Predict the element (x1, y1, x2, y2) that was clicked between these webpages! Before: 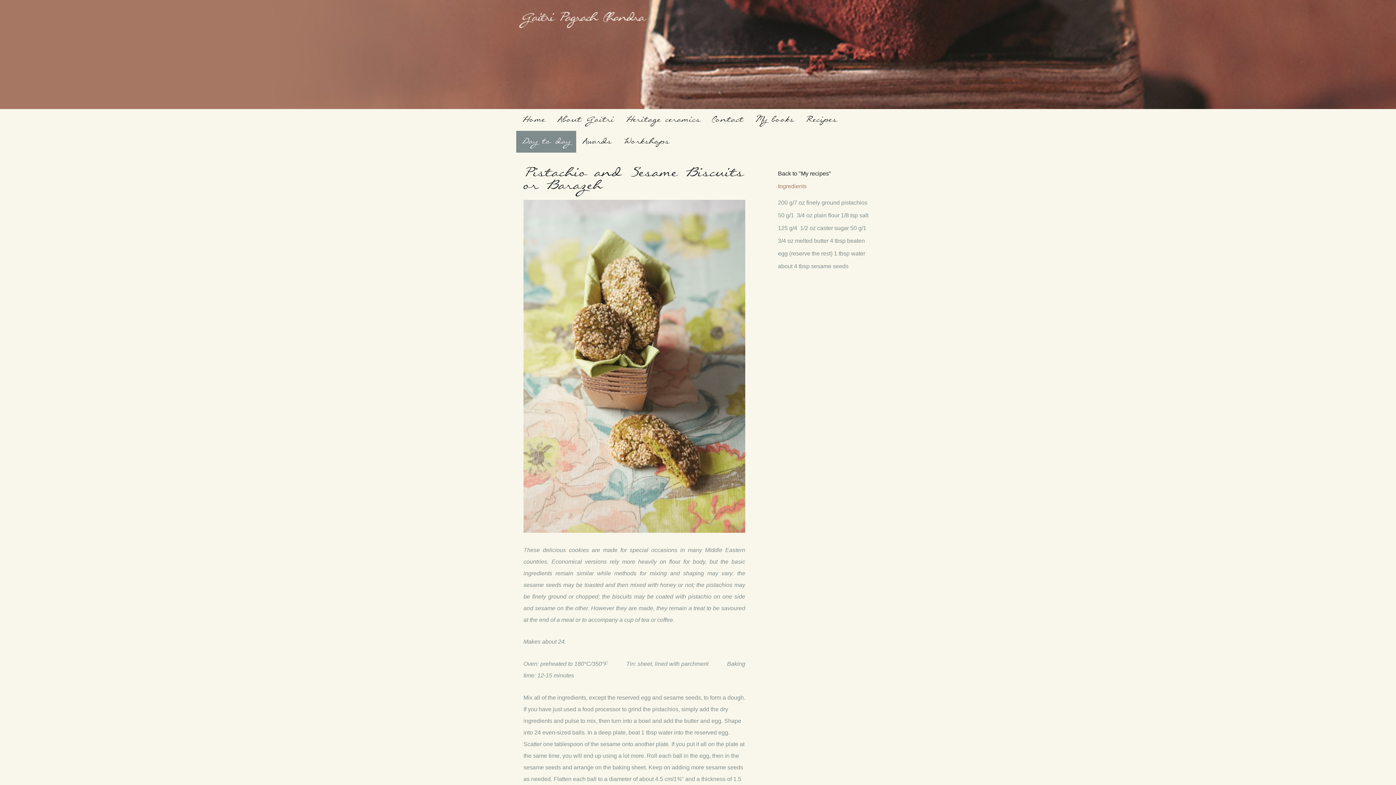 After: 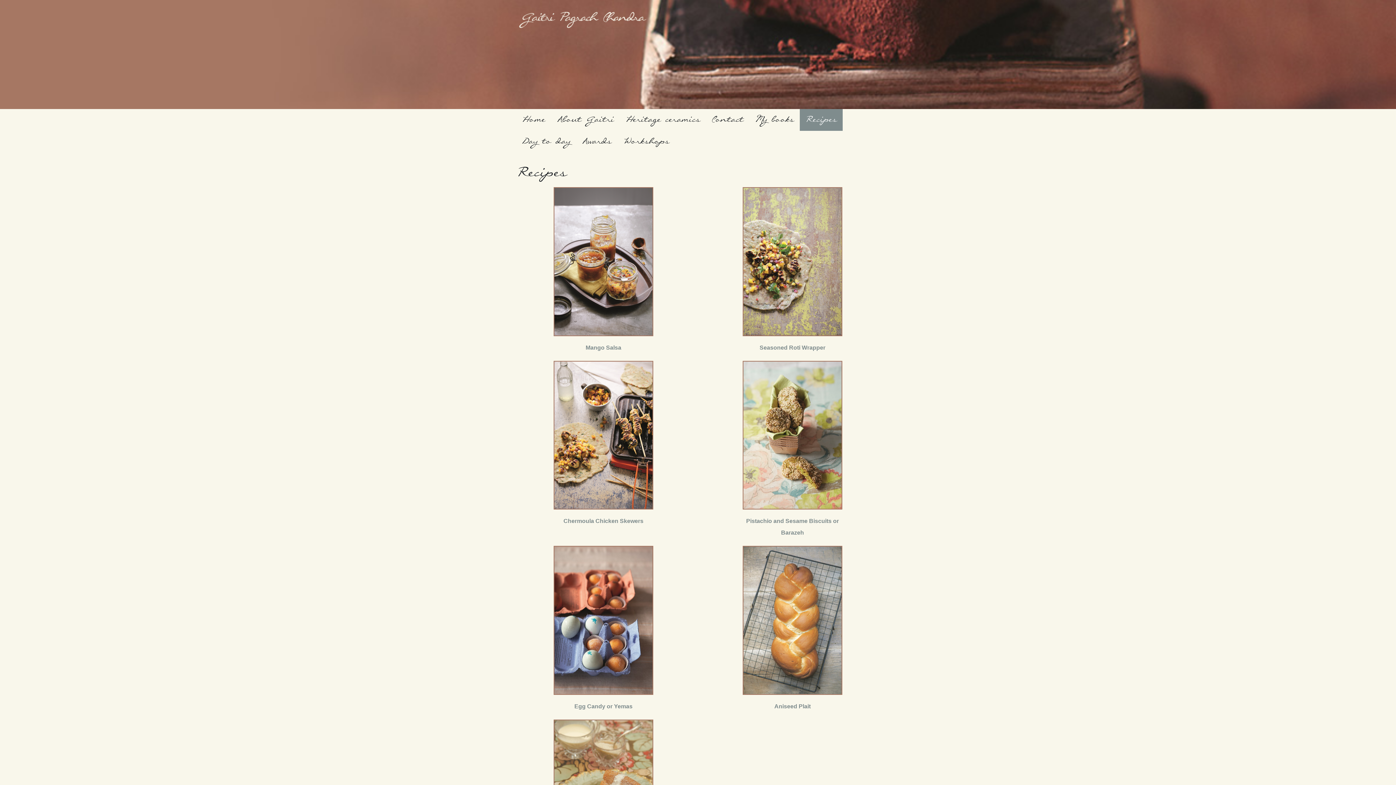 Action: bbox: (778, 170, 831, 176) label: Back to "My recipes"